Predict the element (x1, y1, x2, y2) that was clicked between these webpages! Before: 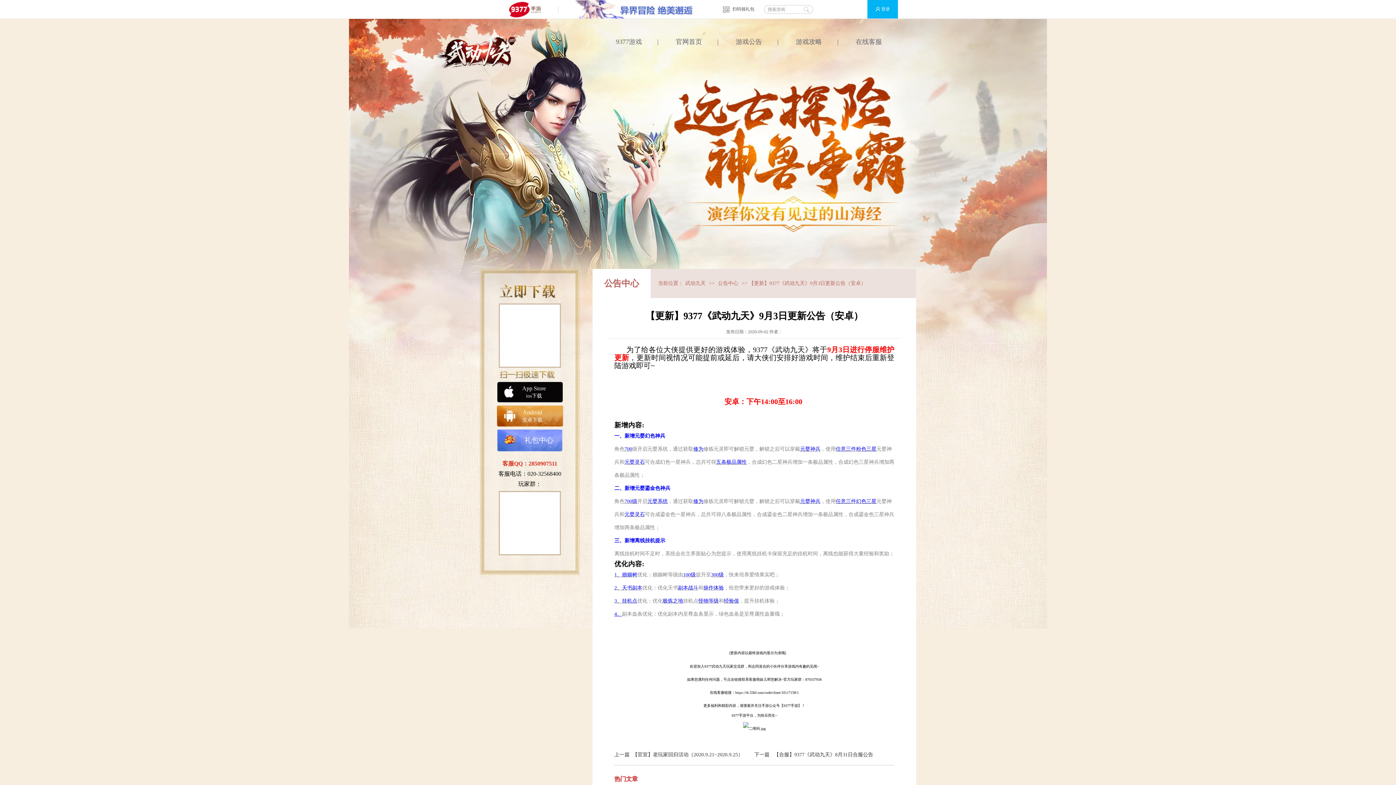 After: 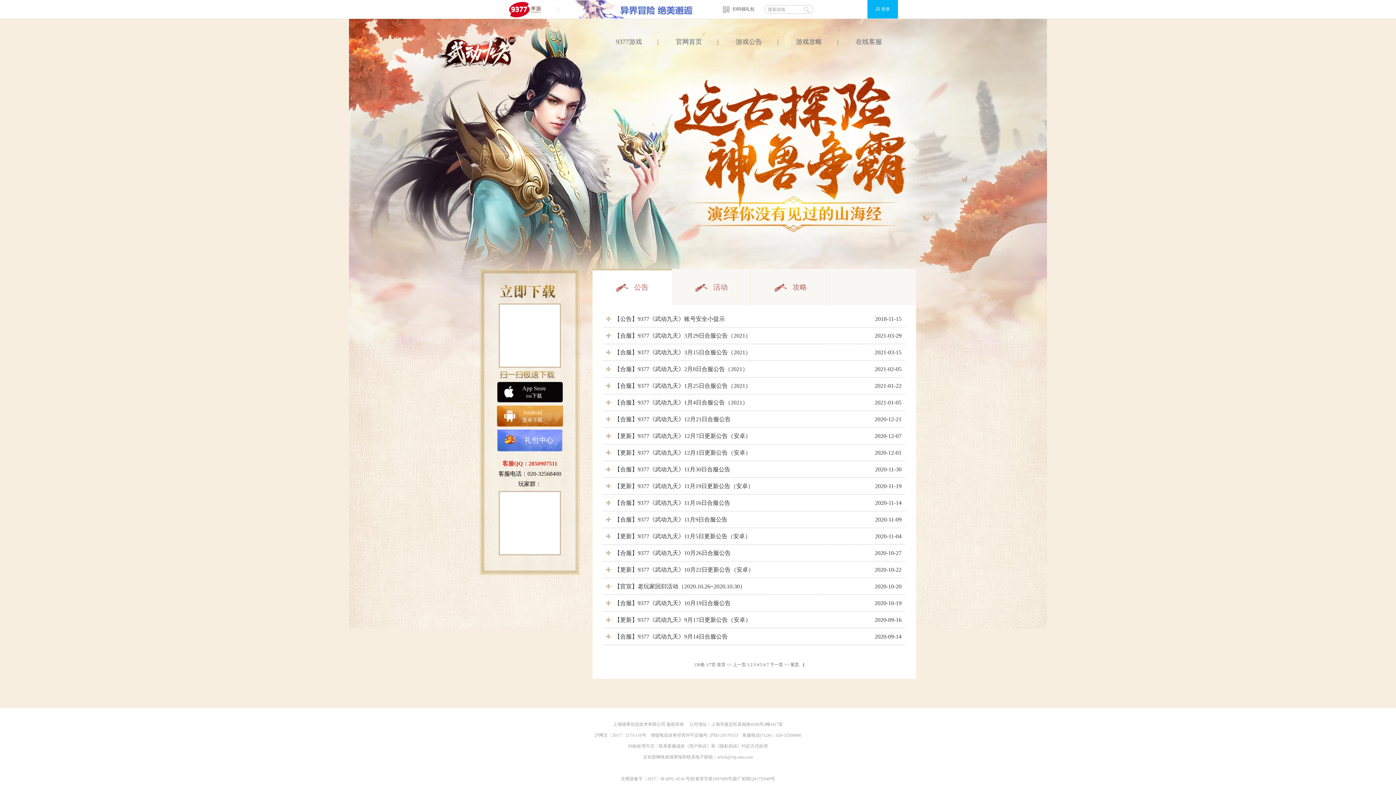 Action: label: 公告中心 bbox: (718, 280, 738, 286)